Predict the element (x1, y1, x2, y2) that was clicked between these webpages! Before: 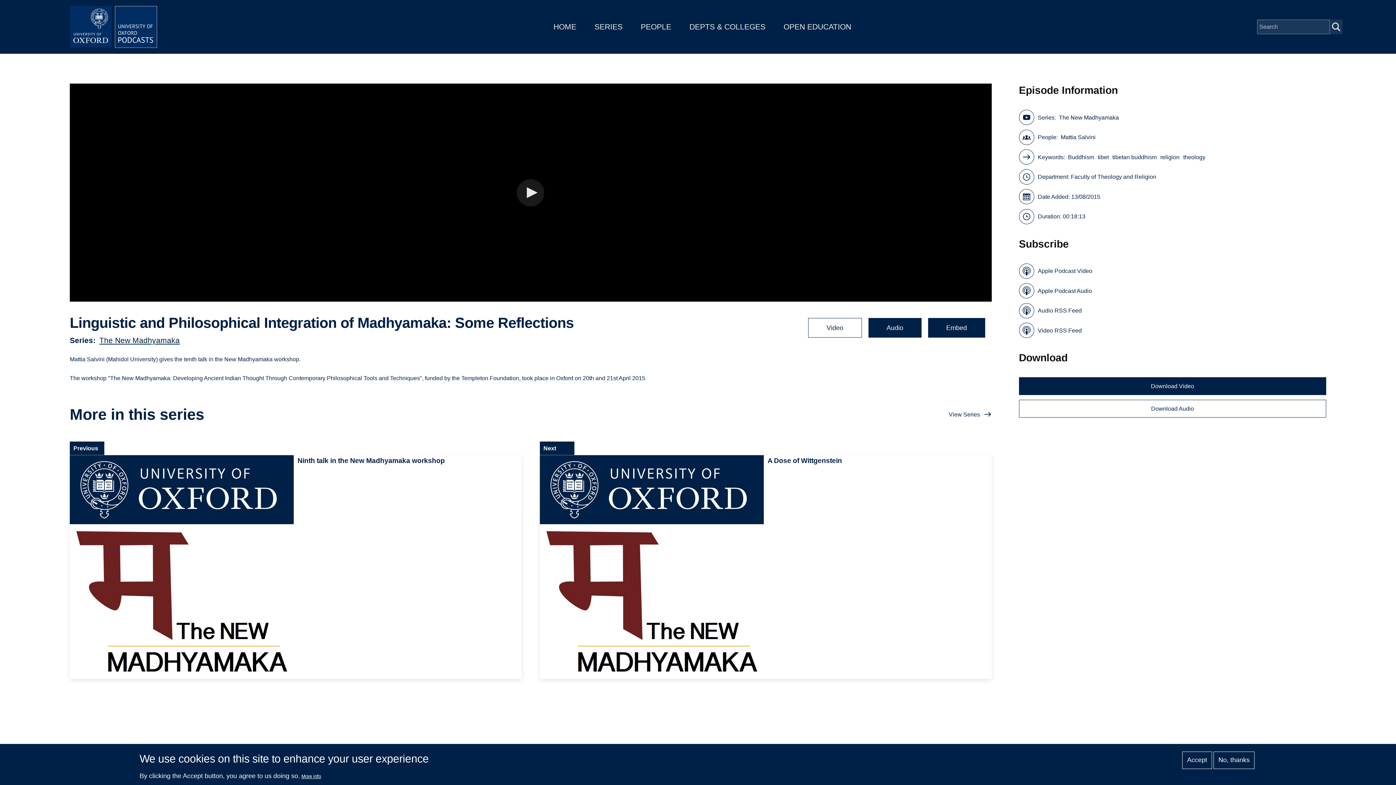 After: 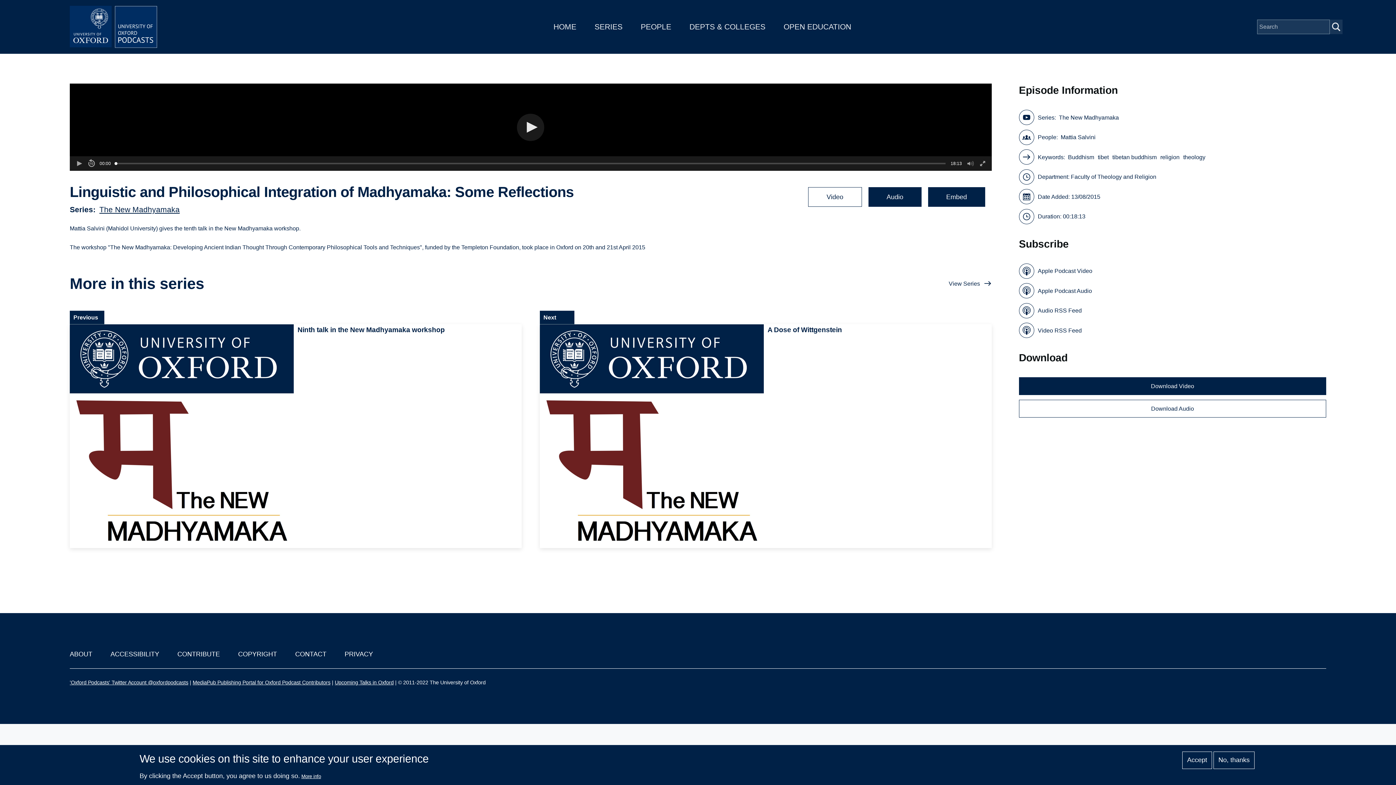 Action: bbox: (868, 318, 921, 337) label: Audio